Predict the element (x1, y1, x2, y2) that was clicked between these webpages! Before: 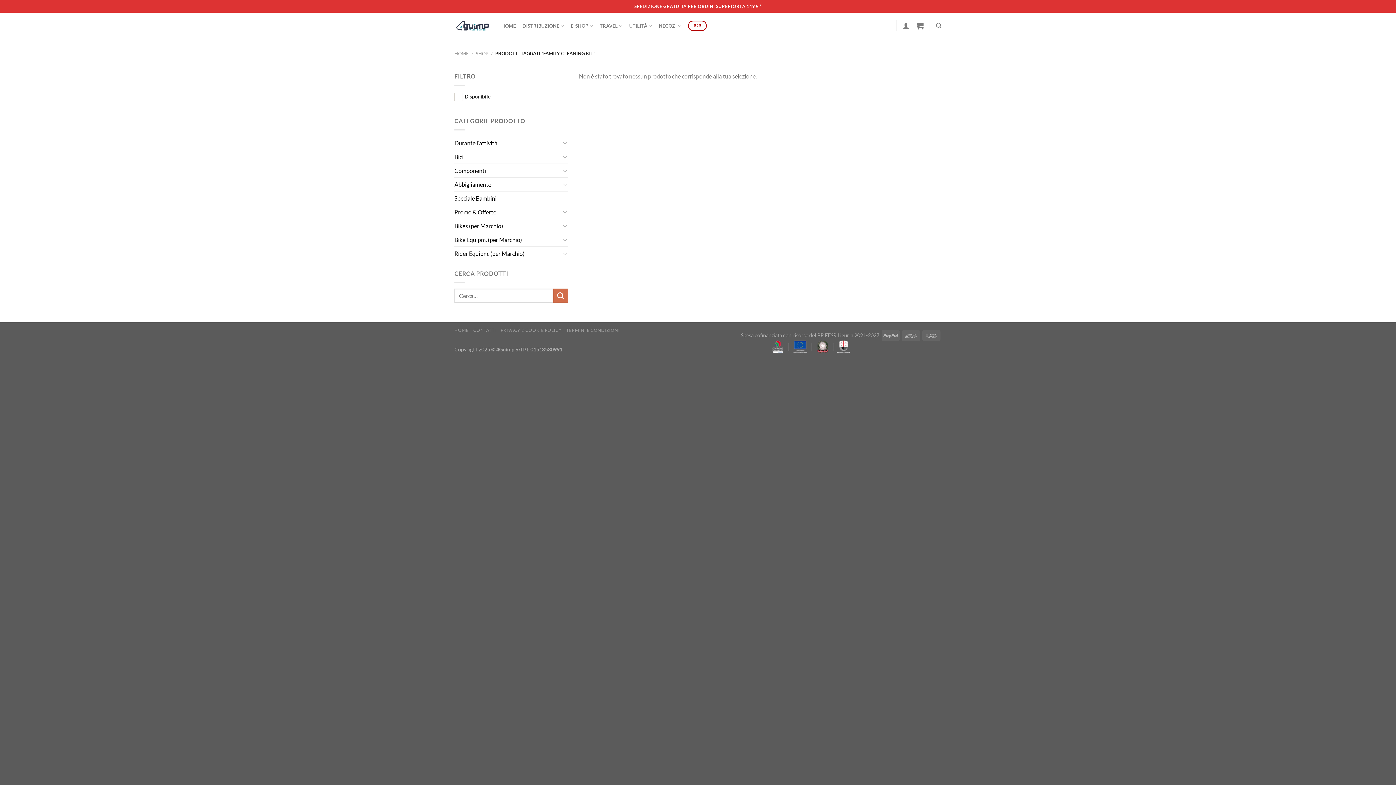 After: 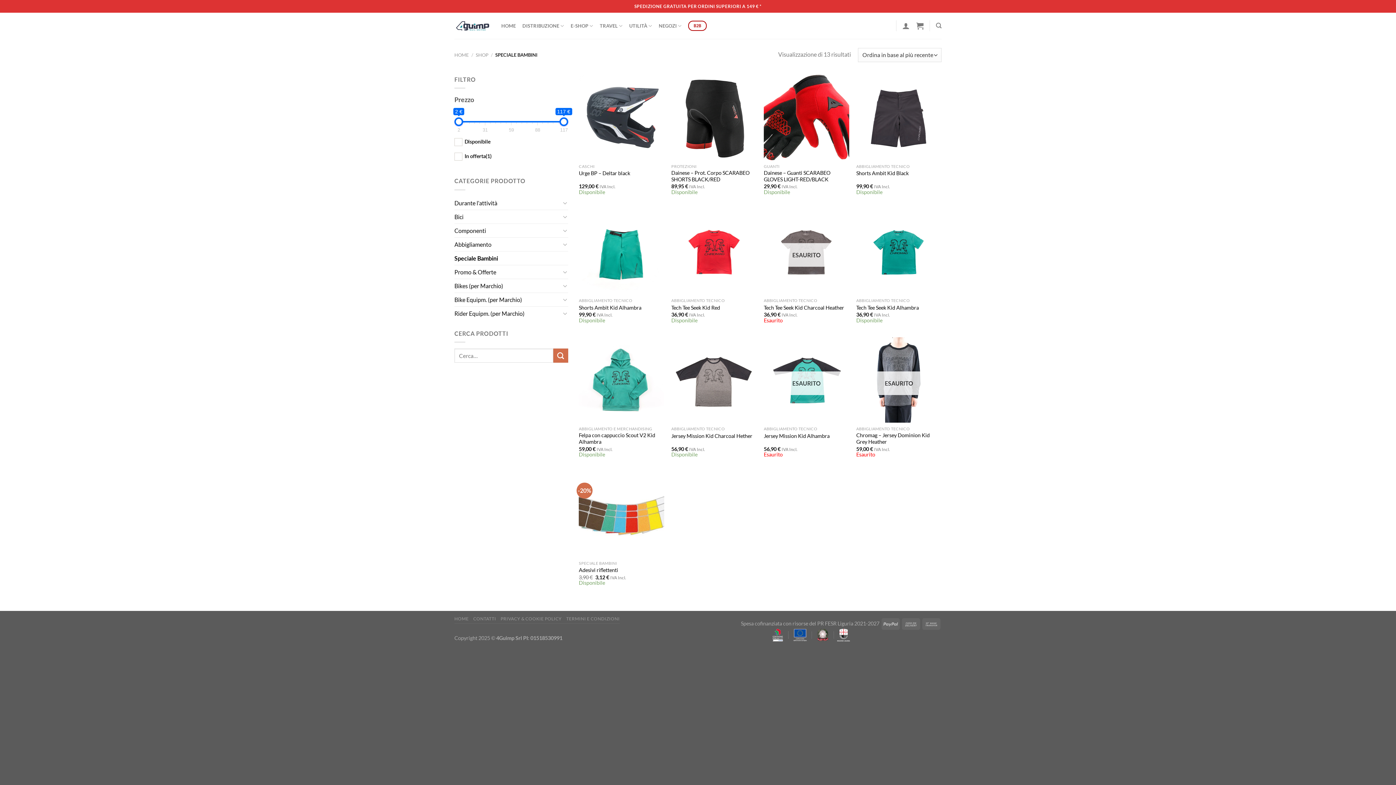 Action: bbox: (454, 191, 568, 205) label: Speciale Bambini